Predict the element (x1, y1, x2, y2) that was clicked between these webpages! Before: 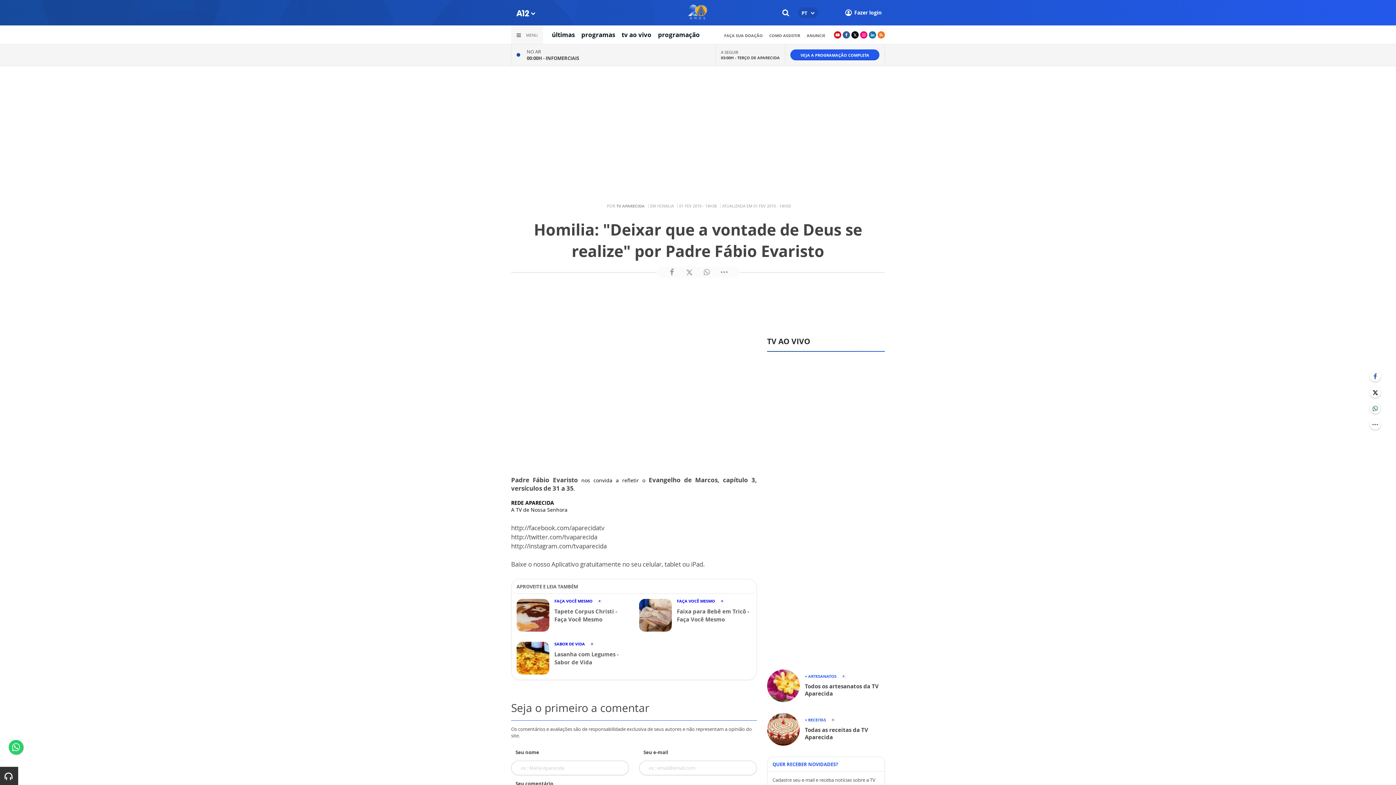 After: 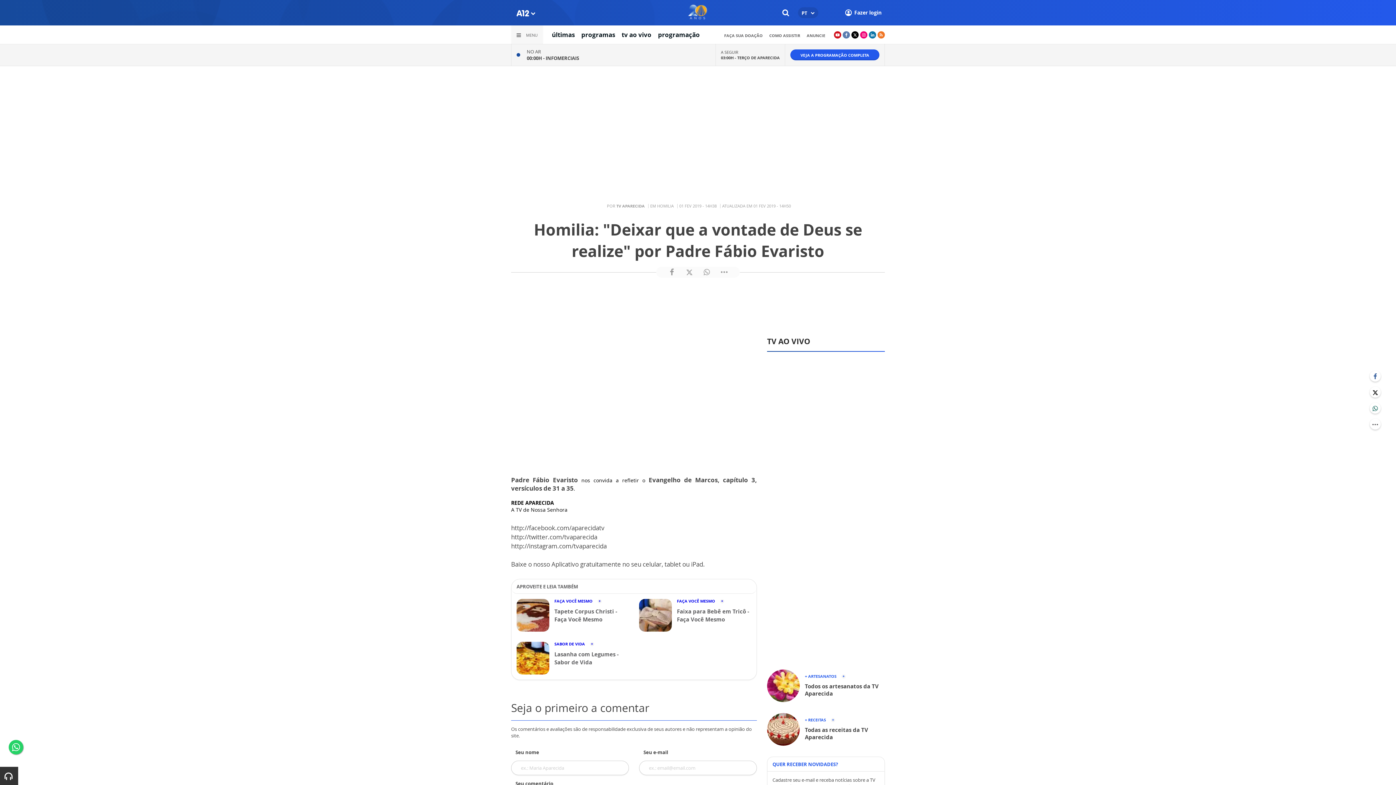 Action: bbox: (842, 31, 850, 38)